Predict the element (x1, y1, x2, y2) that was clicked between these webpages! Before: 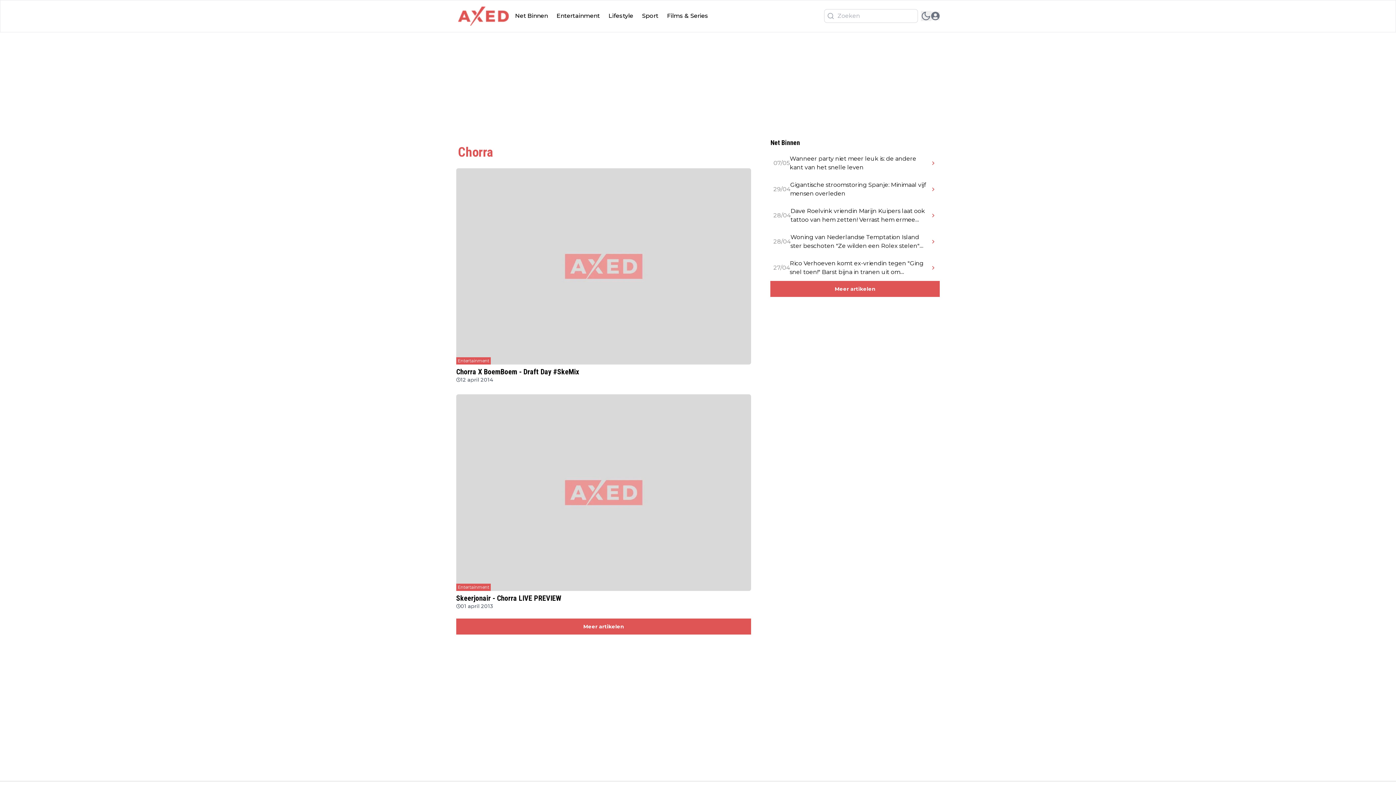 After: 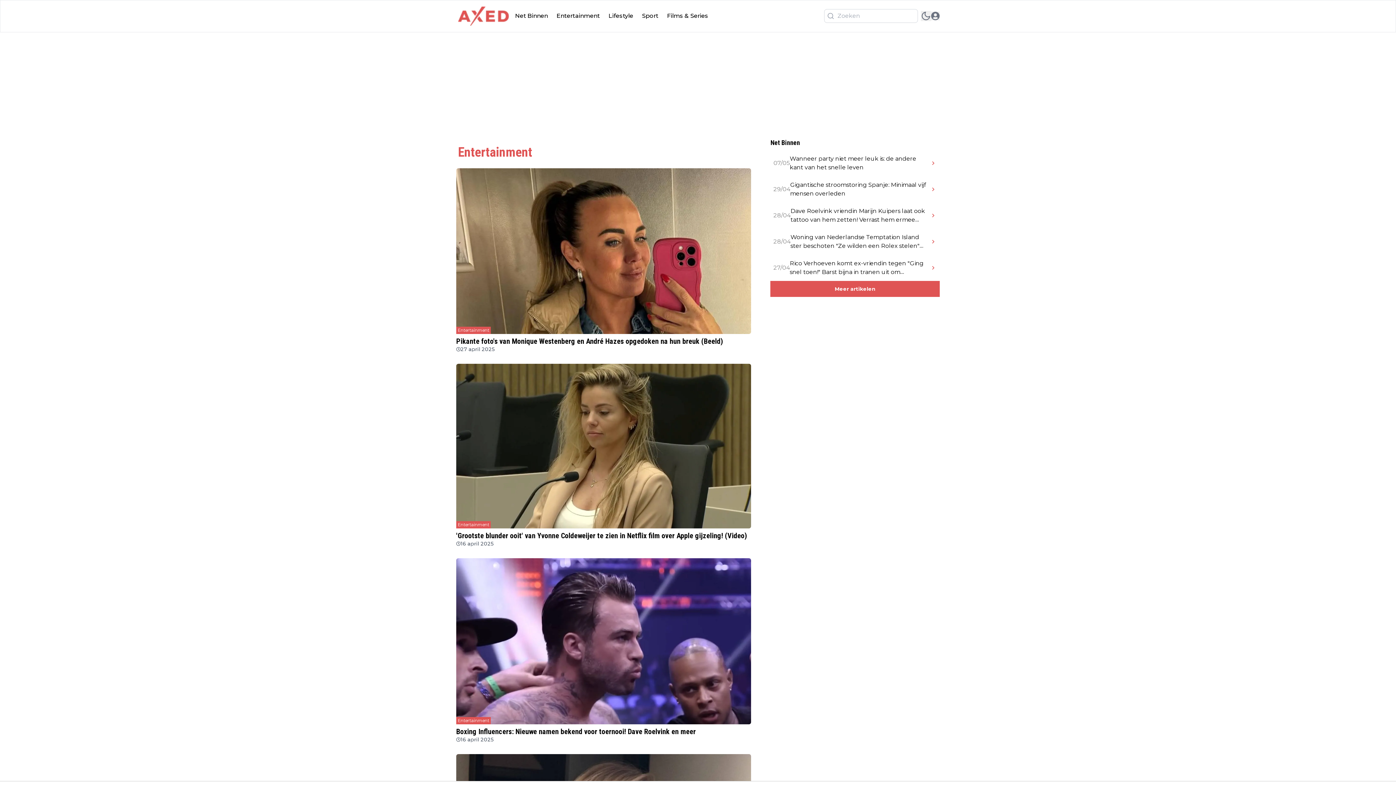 Action: bbox: (456, 357, 490, 364) label: Entertainment